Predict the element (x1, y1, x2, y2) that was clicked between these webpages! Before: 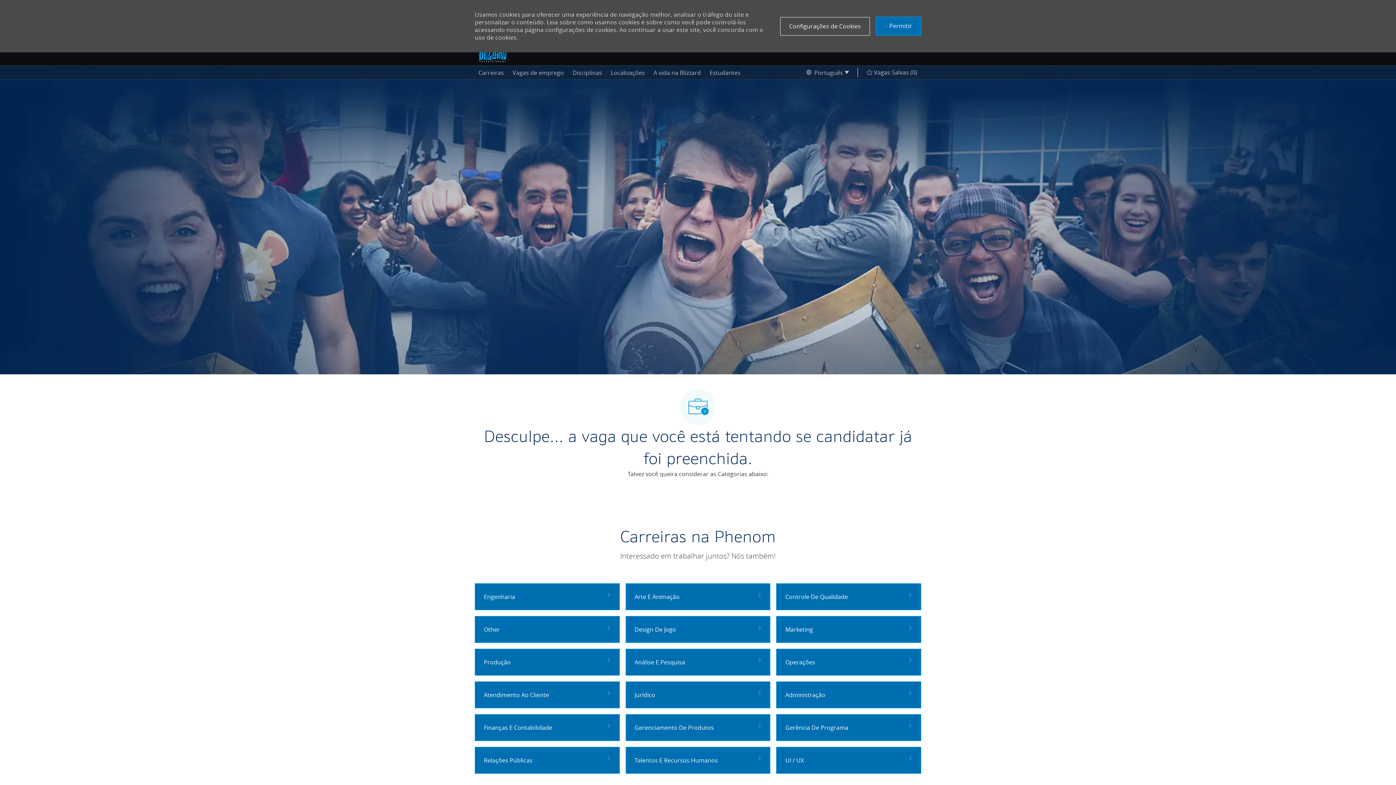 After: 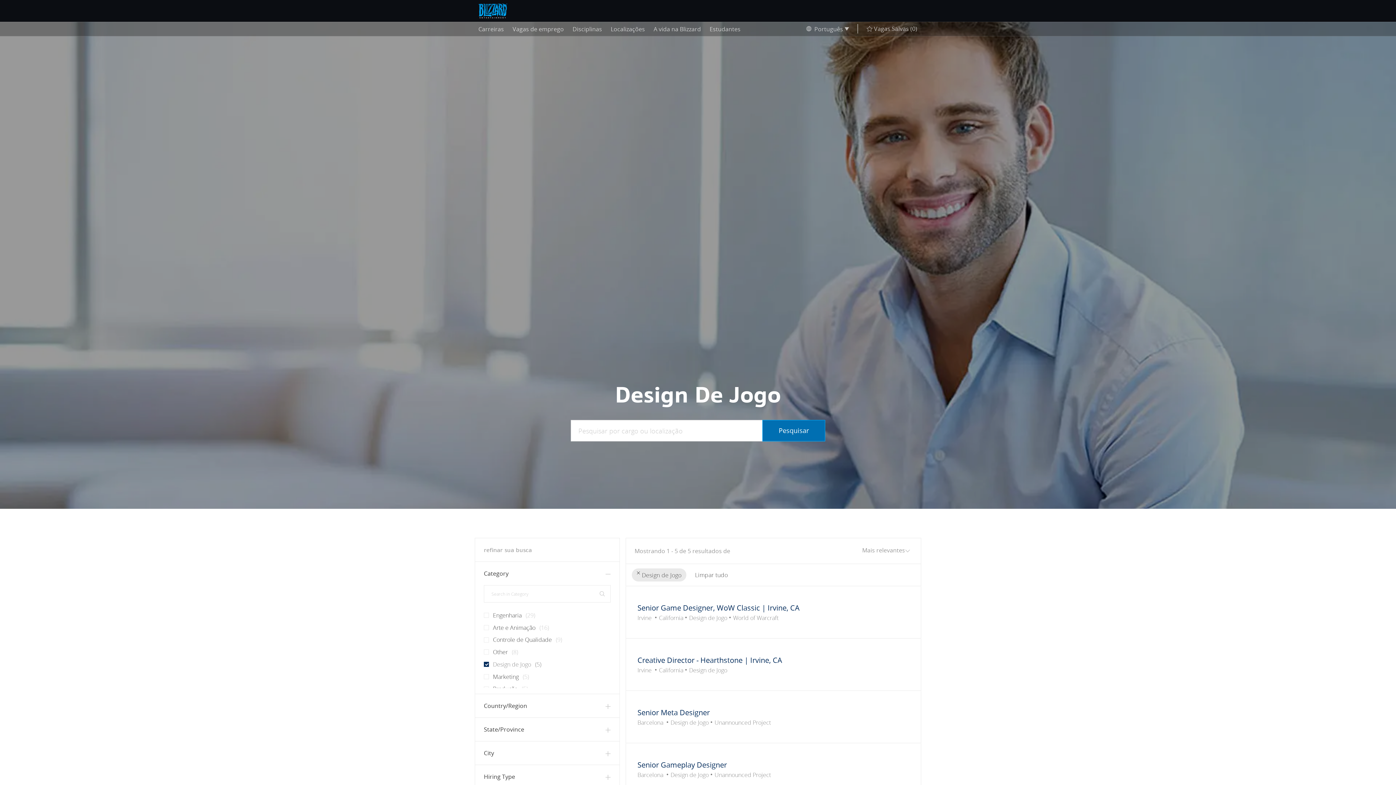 Action: label: Design De Jogo bbox: (625, 616, 770, 643)